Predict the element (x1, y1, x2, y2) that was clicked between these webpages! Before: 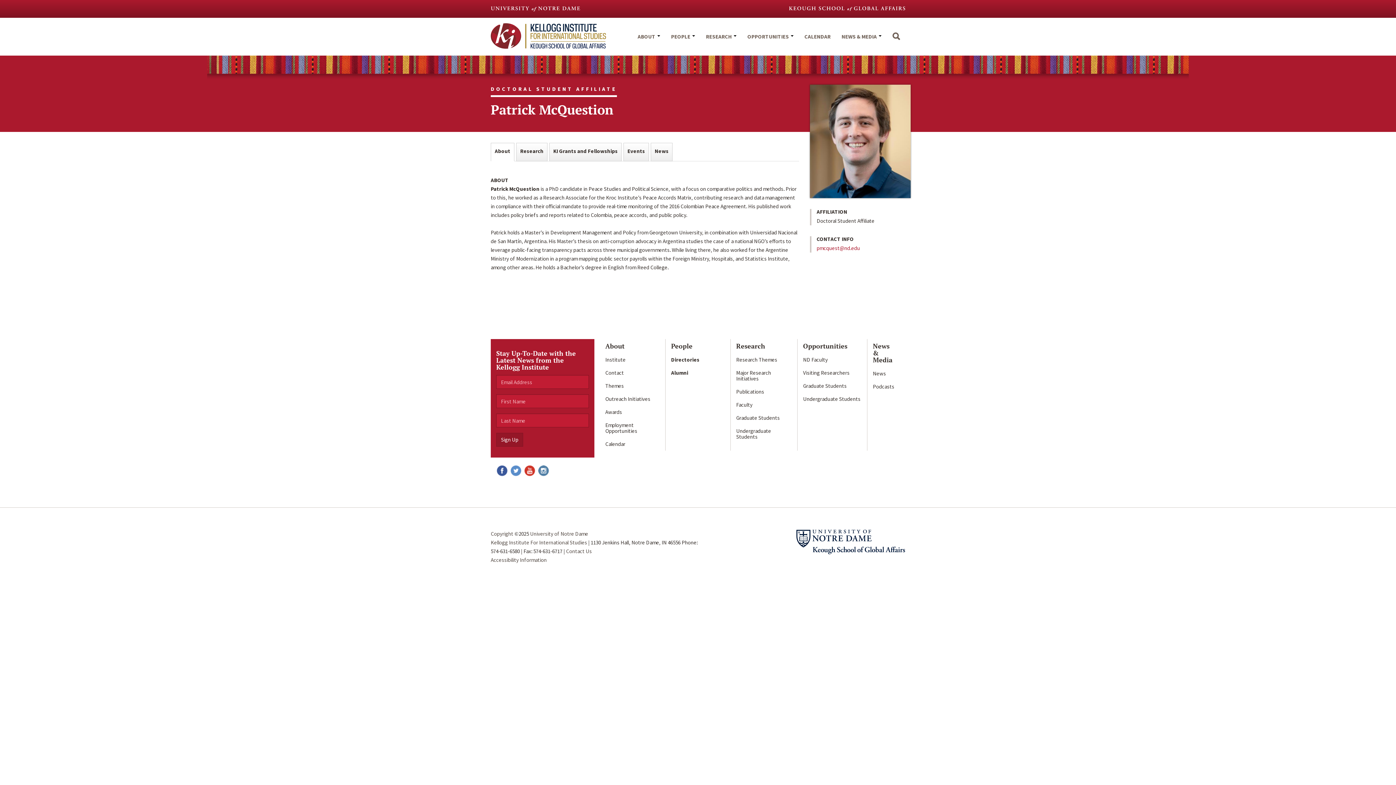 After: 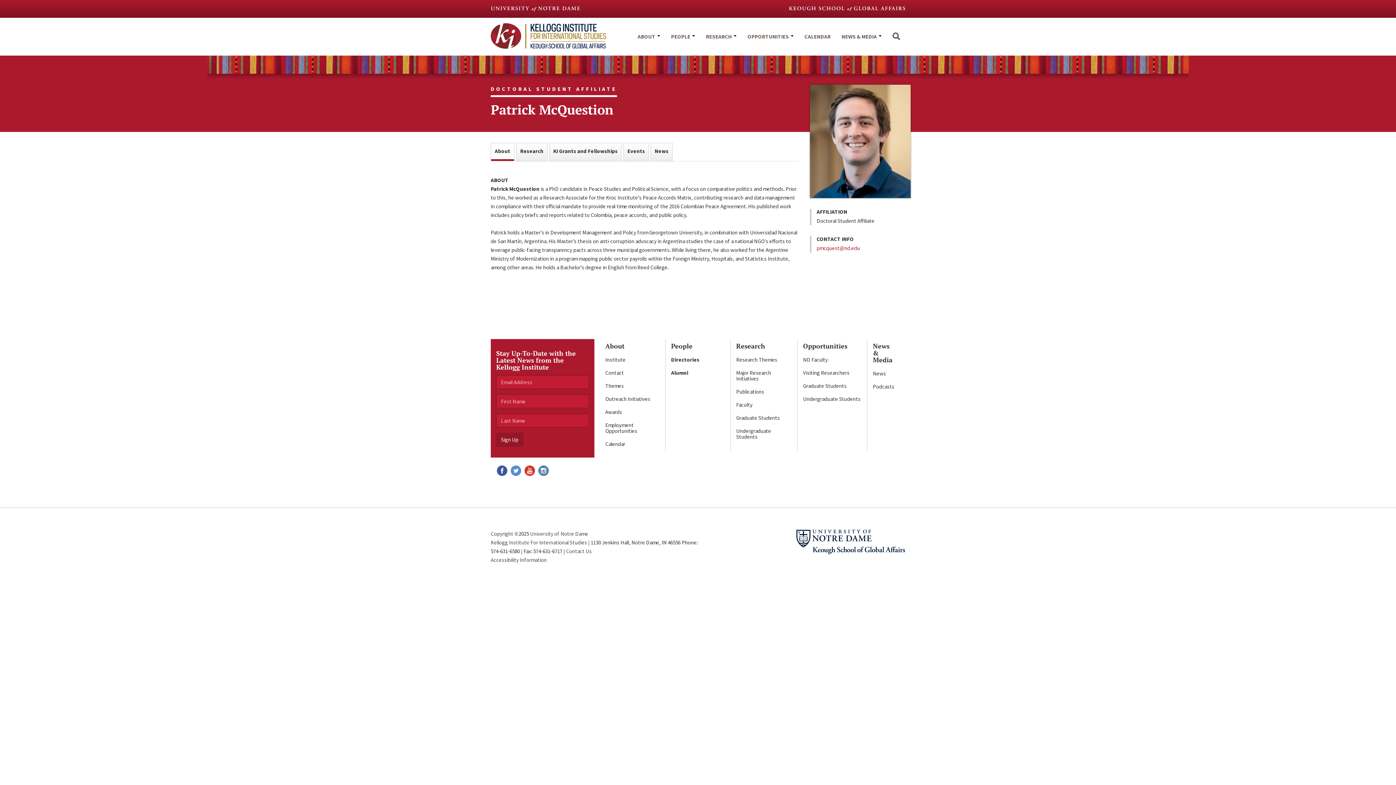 Action: label: About bbox: (491, 143, 514, 161)